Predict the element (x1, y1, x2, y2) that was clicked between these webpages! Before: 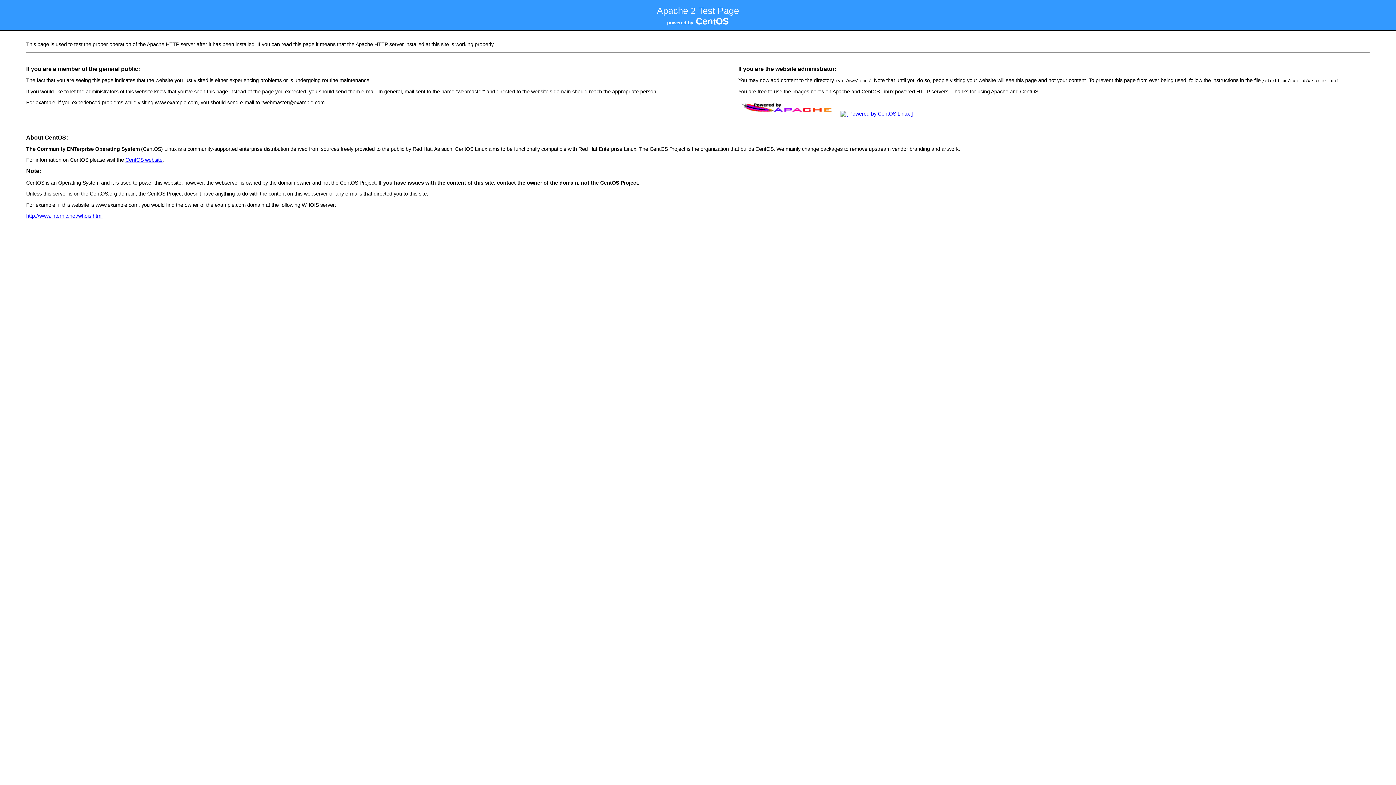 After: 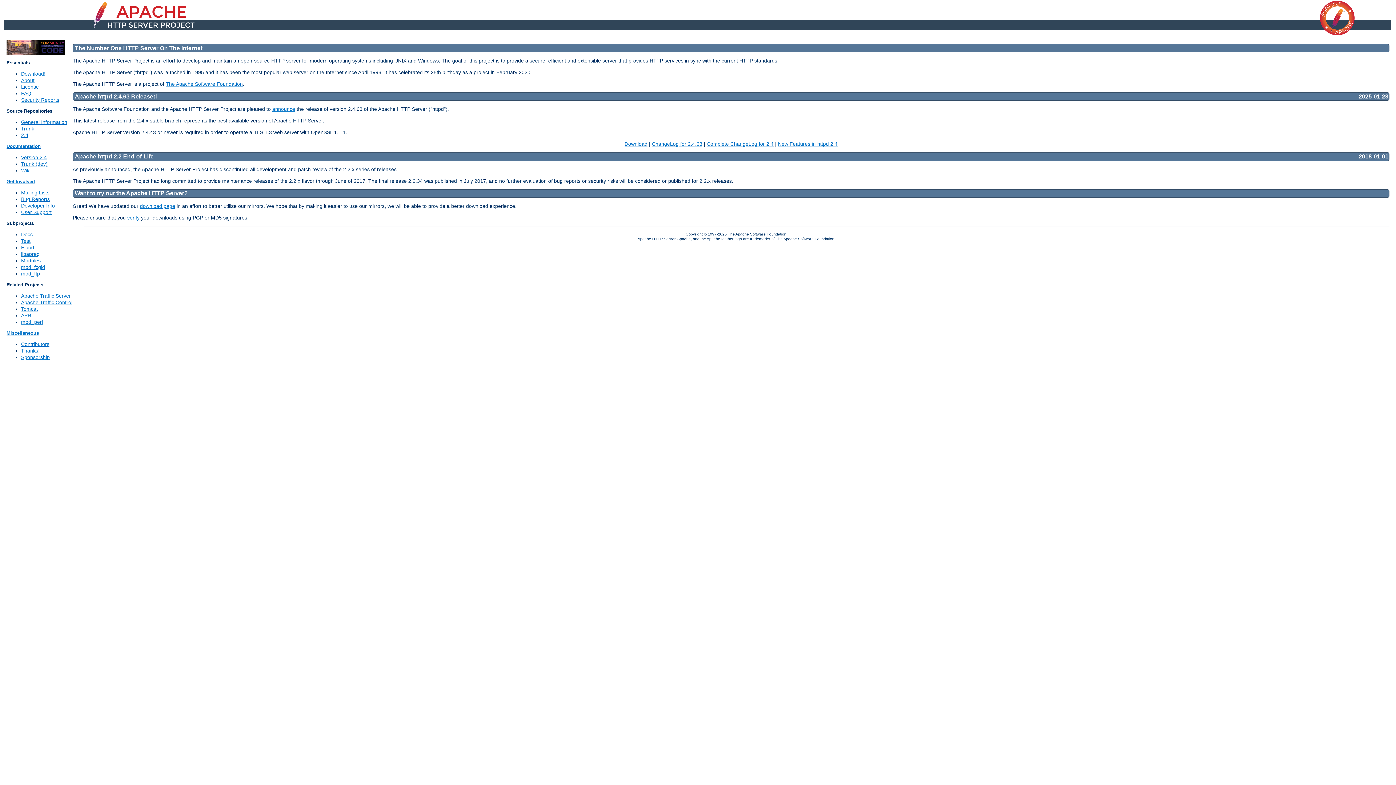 Action: bbox: (738, 111, 837, 116)